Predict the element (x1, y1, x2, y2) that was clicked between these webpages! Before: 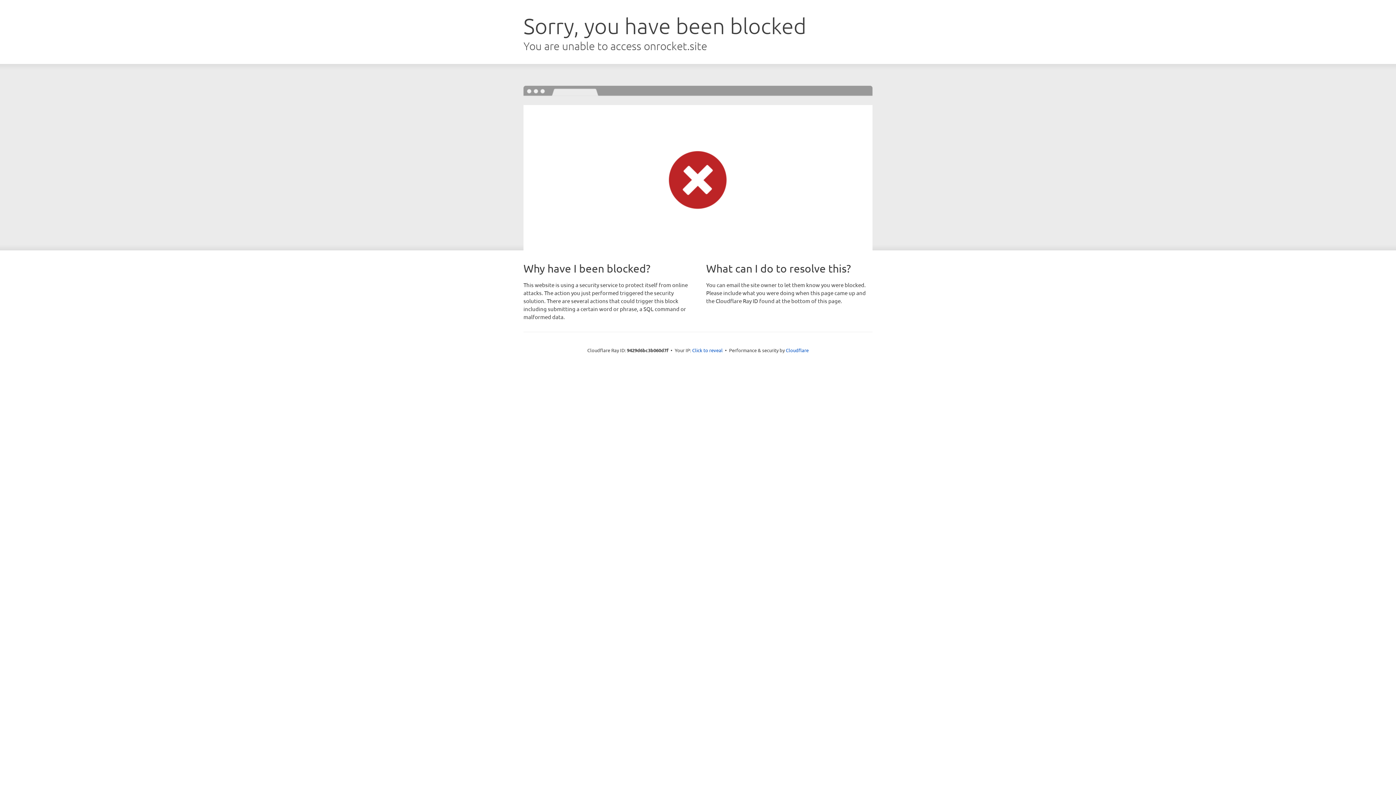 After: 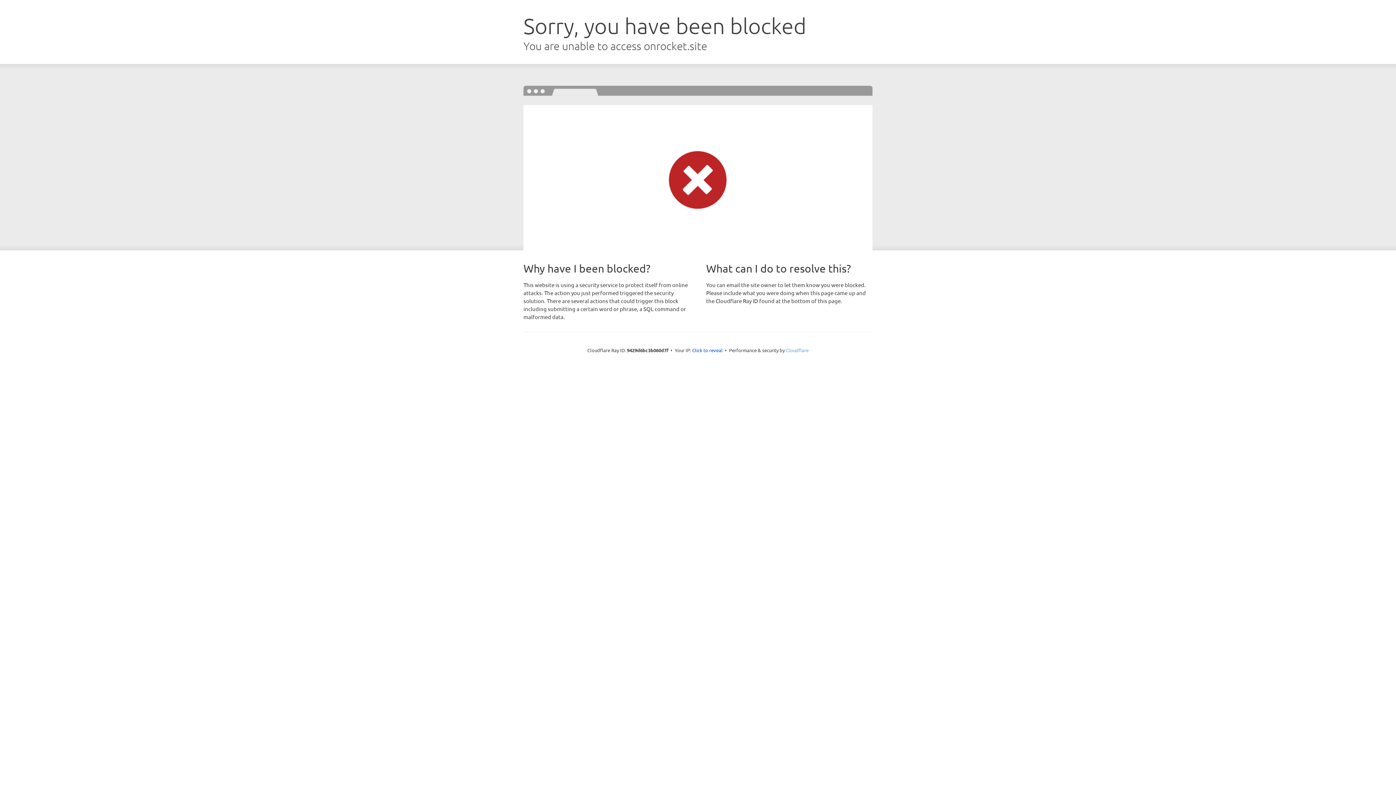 Action: label: Cloudflare bbox: (786, 347, 808, 353)